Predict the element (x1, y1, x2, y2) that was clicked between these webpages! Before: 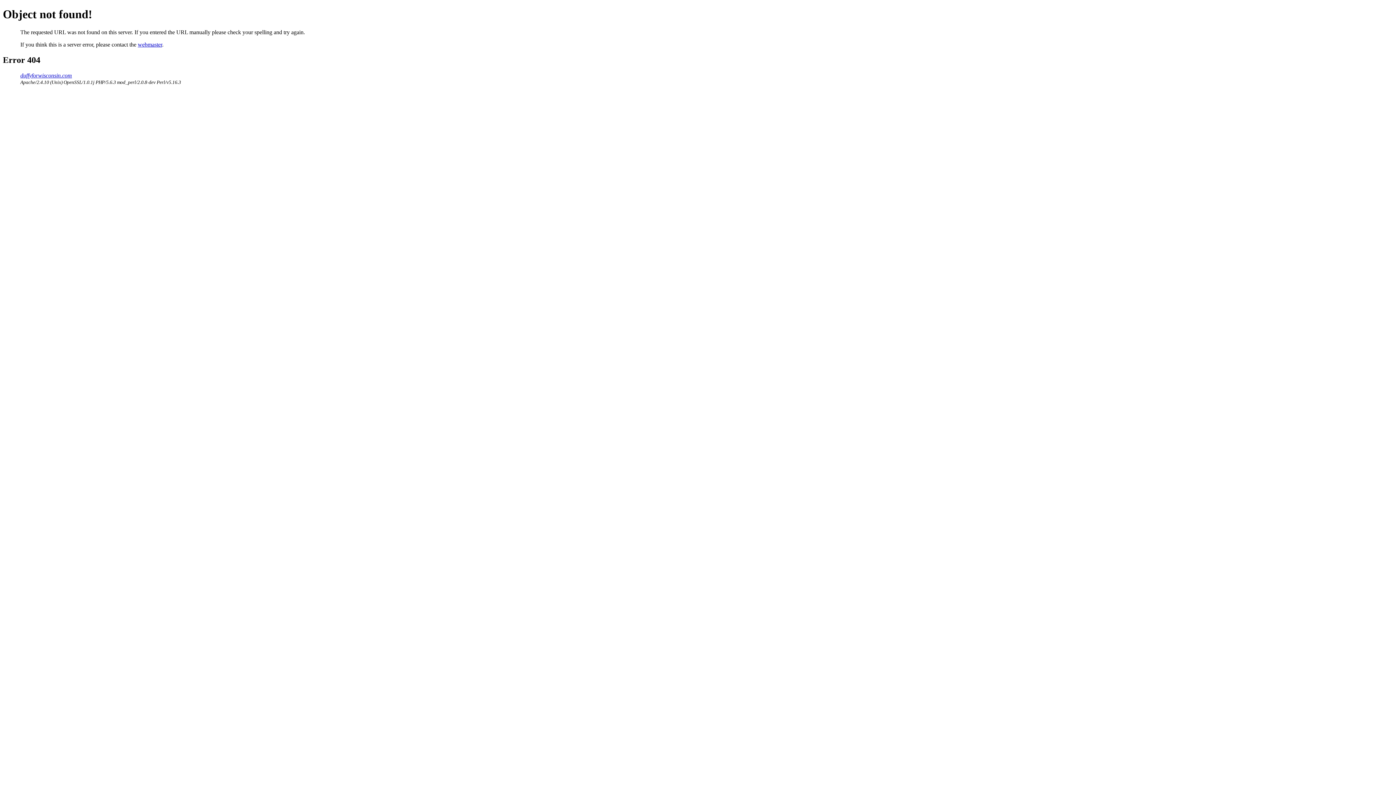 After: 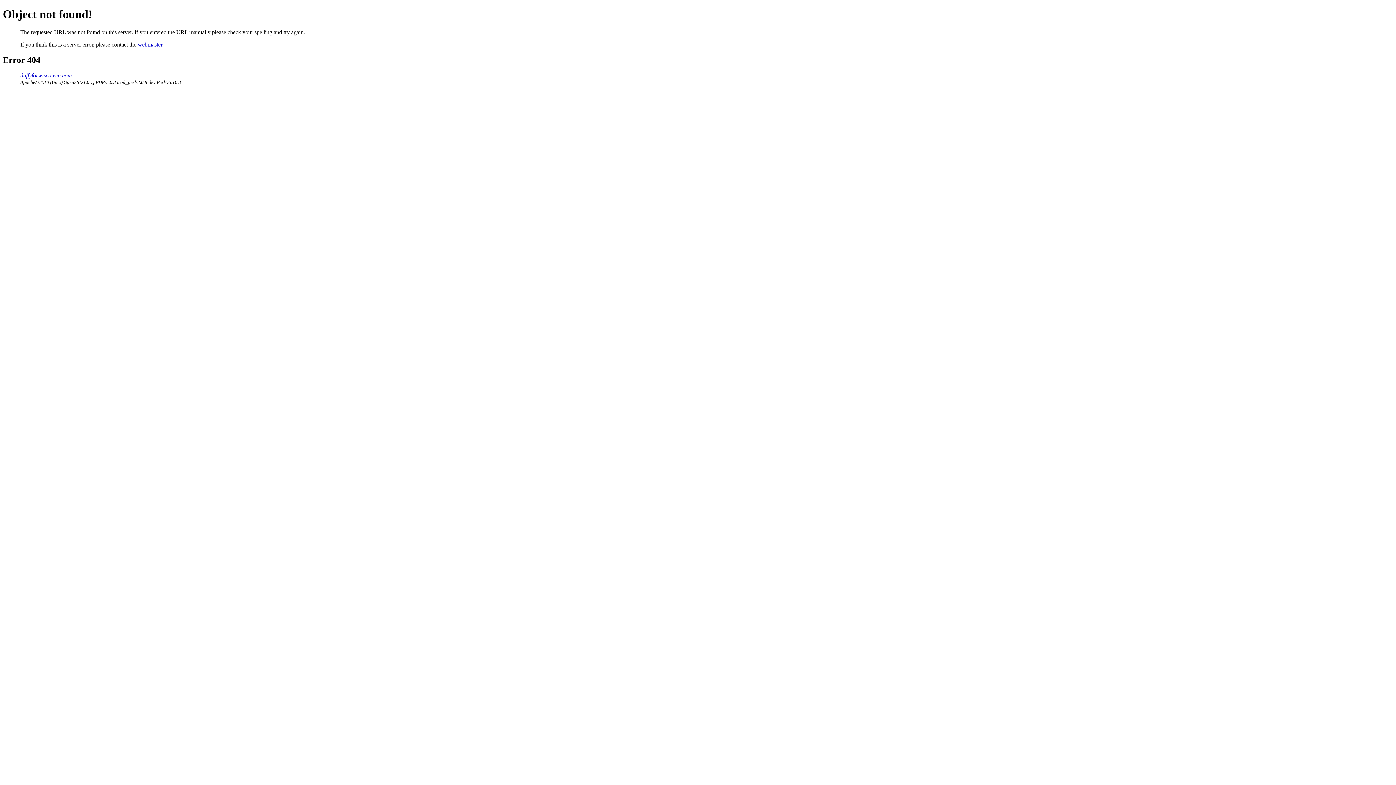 Action: label: webmaster bbox: (137, 41, 162, 47)